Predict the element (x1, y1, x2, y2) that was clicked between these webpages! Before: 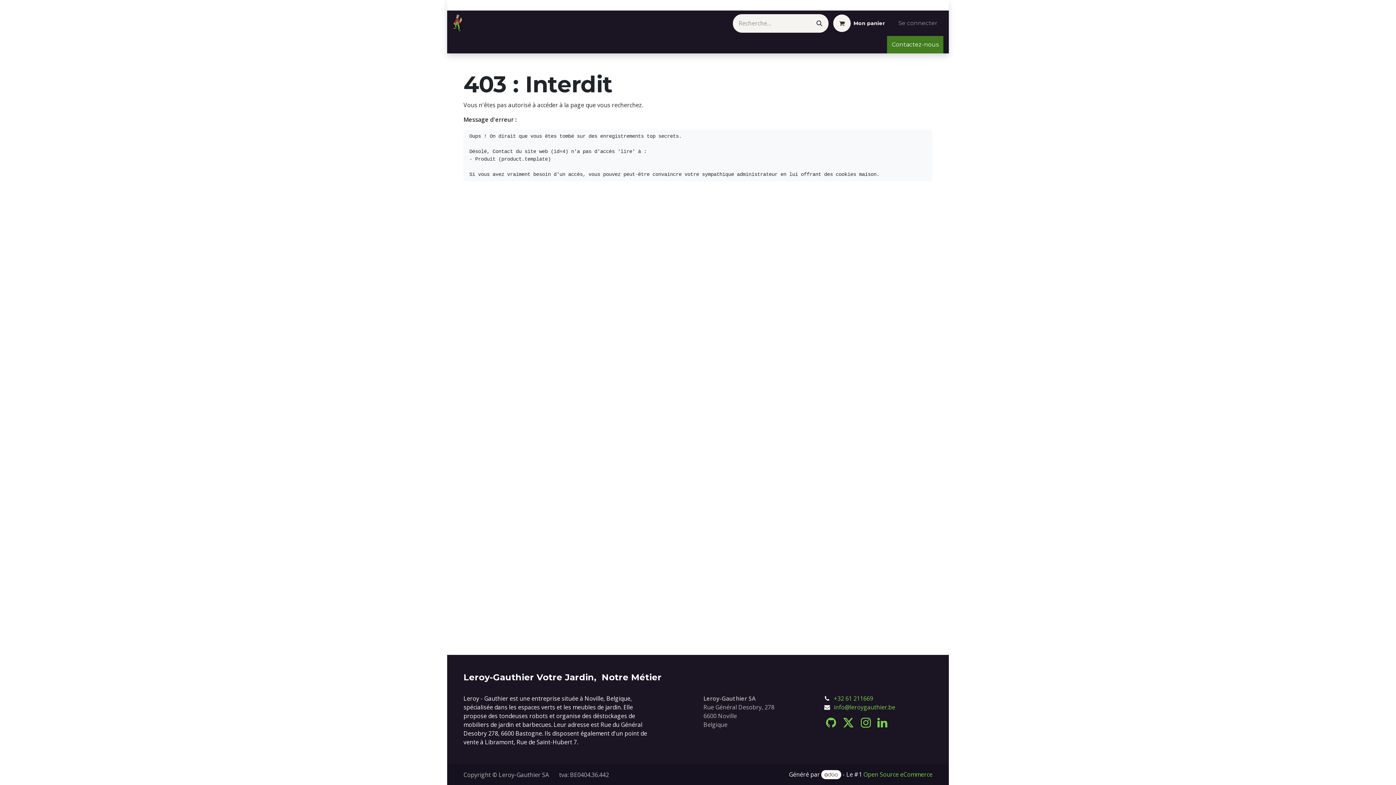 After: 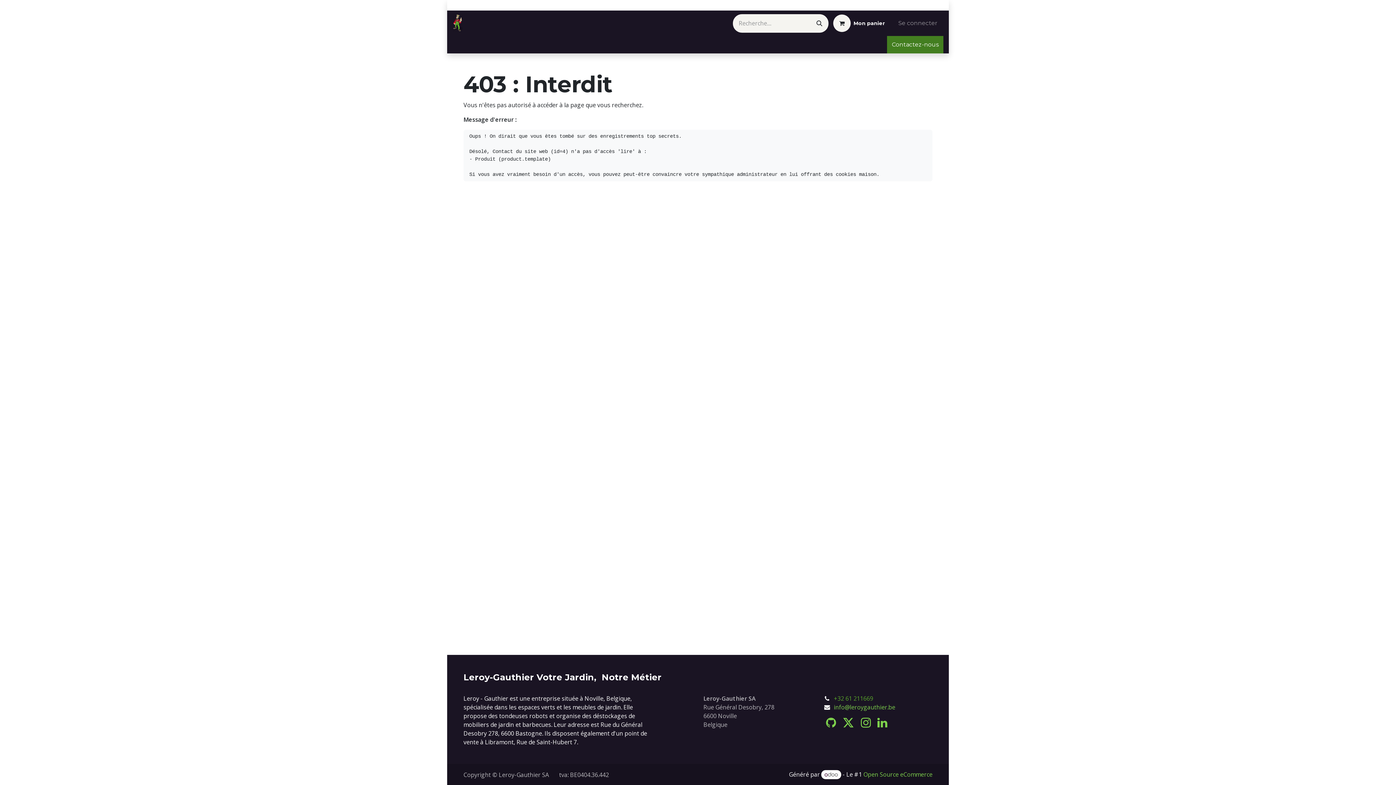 Action: bbox: (834, 695, 873, 703) label: +32 61 211669